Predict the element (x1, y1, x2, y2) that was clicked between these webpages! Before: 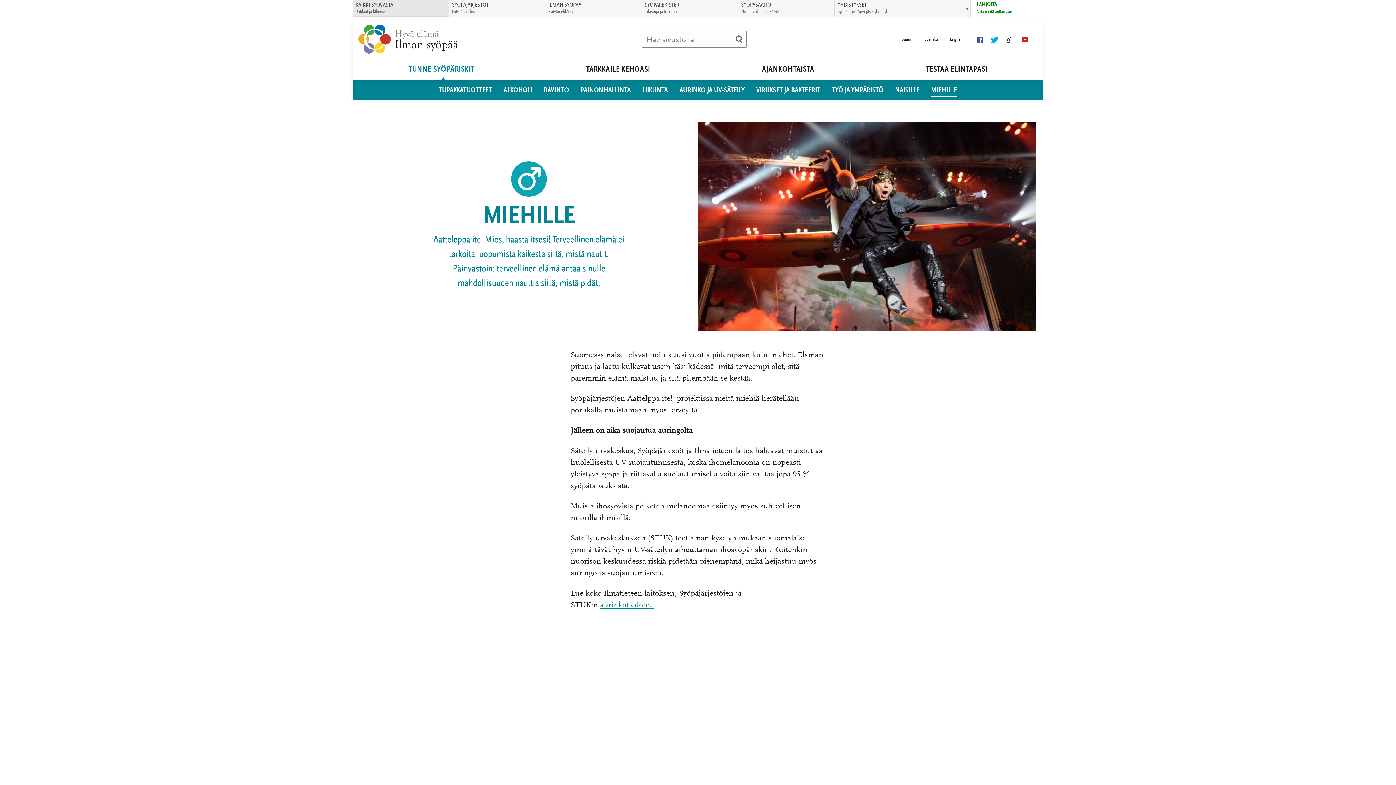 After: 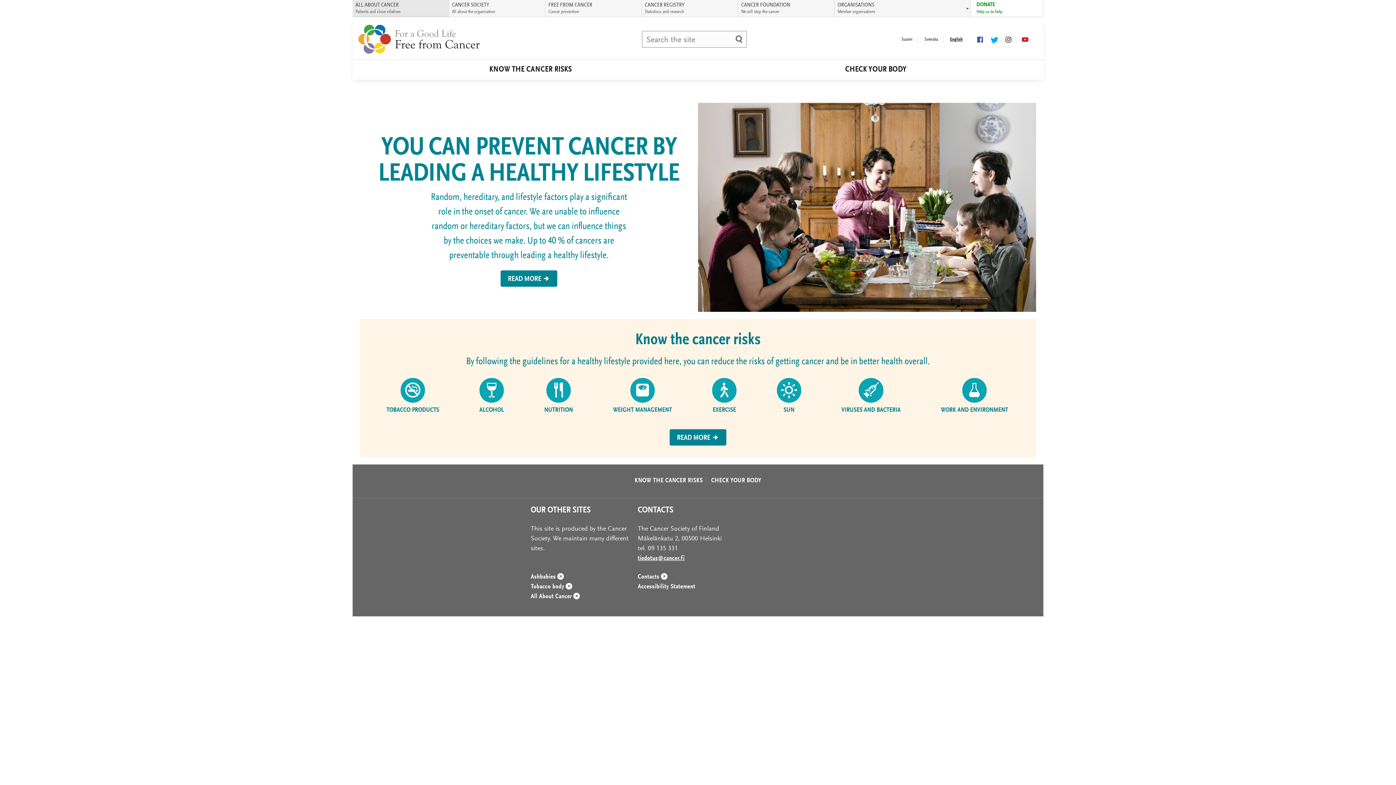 Action: label: English bbox: (950, 36, 962, 41)